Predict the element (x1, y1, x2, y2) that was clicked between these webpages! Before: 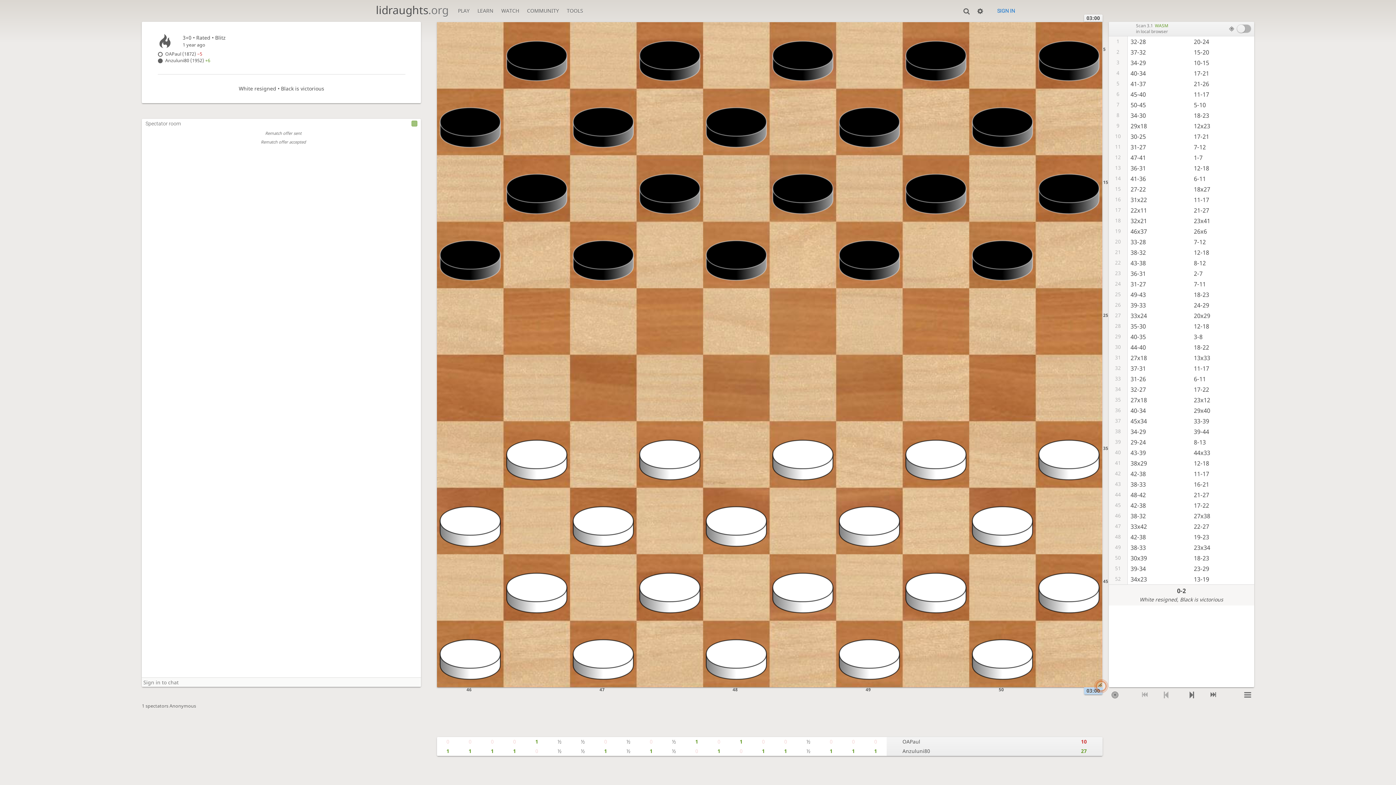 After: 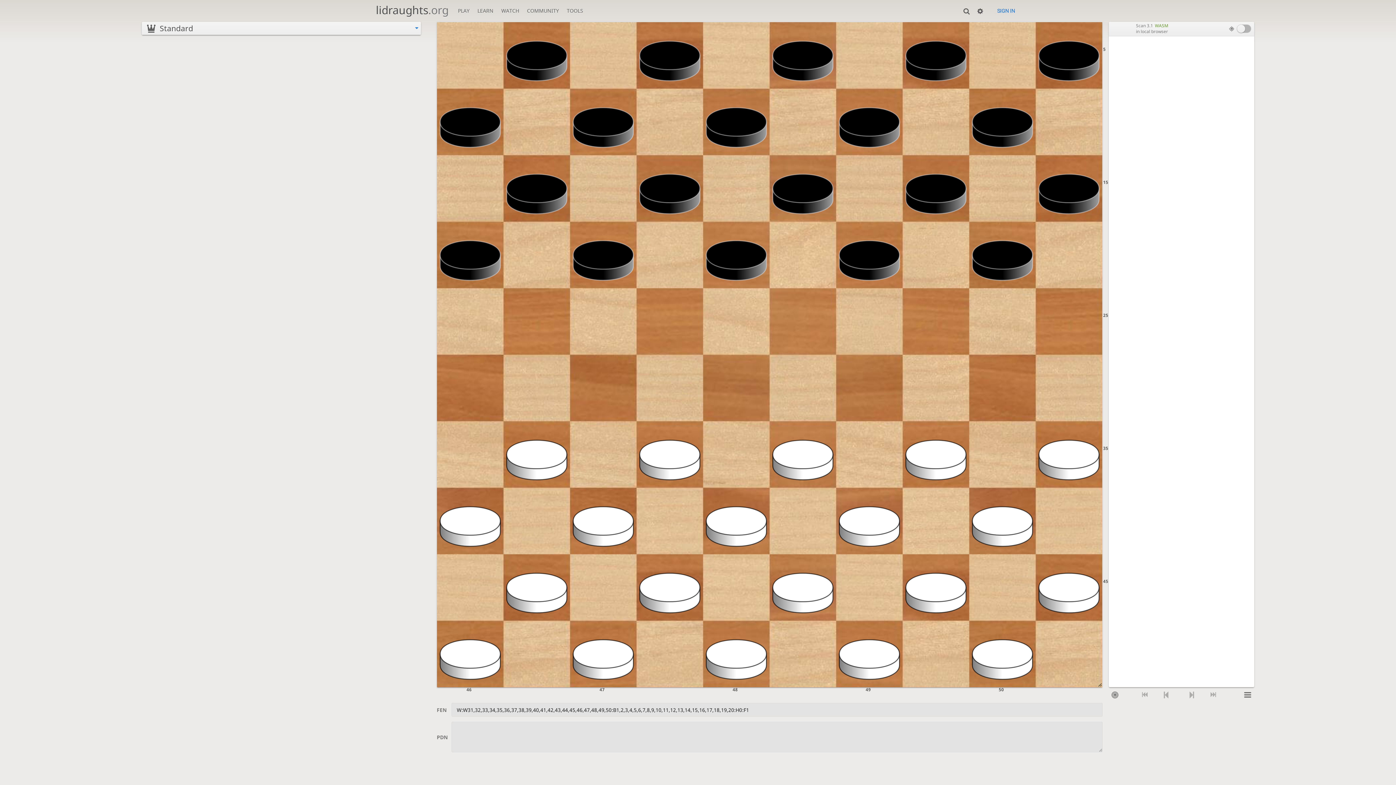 Action: label: TOOLS bbox: (562, 0, 586, 17)